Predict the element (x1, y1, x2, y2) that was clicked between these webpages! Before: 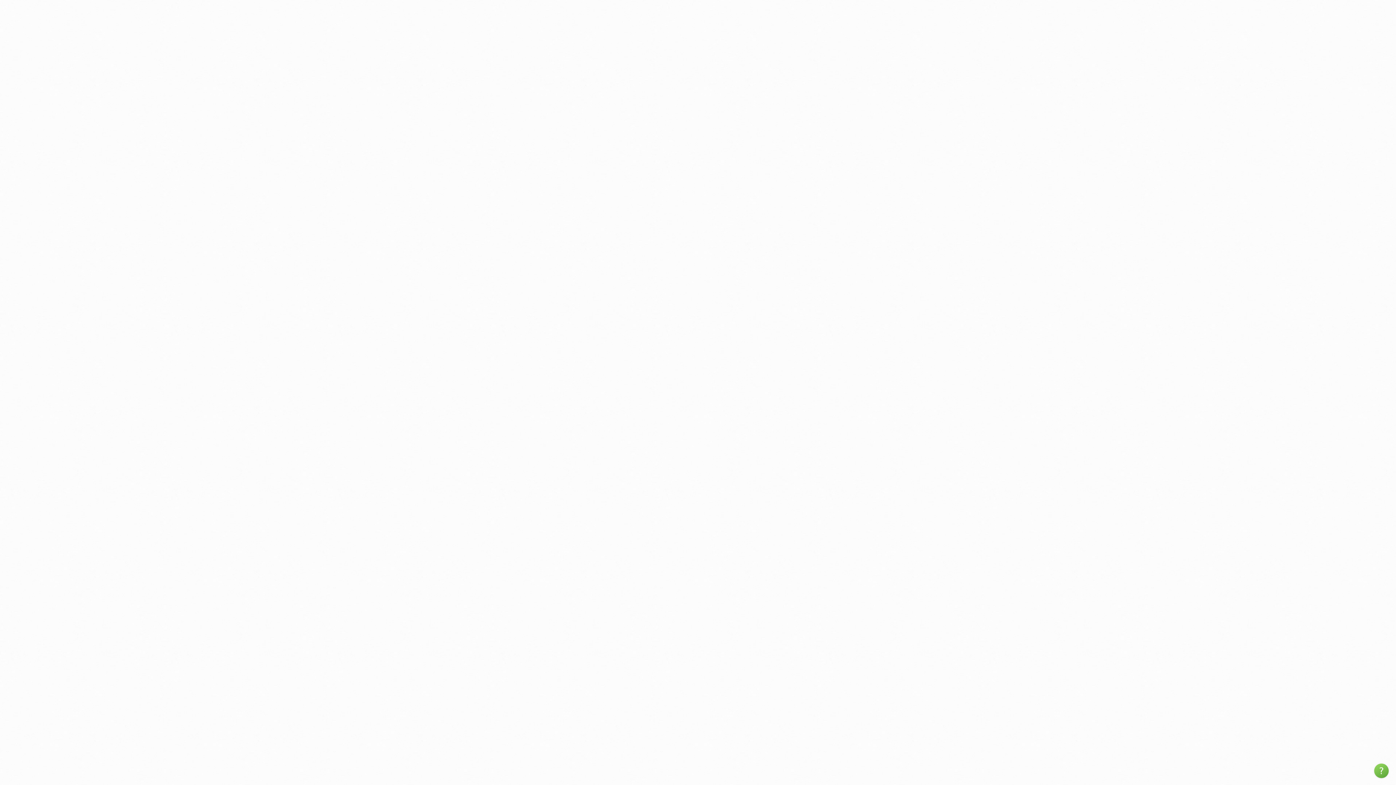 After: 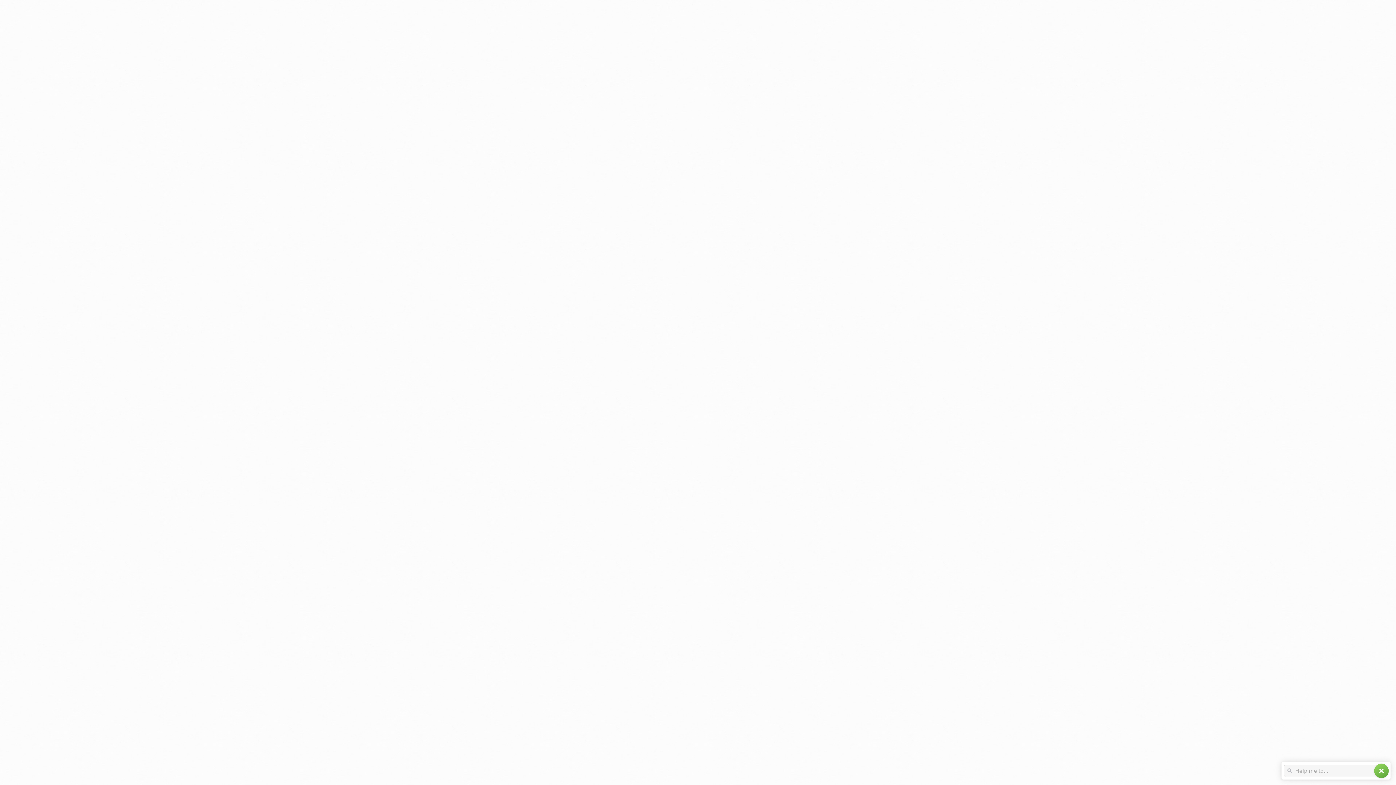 Action: label: help bbox: (1374, 764, 1389, 778)